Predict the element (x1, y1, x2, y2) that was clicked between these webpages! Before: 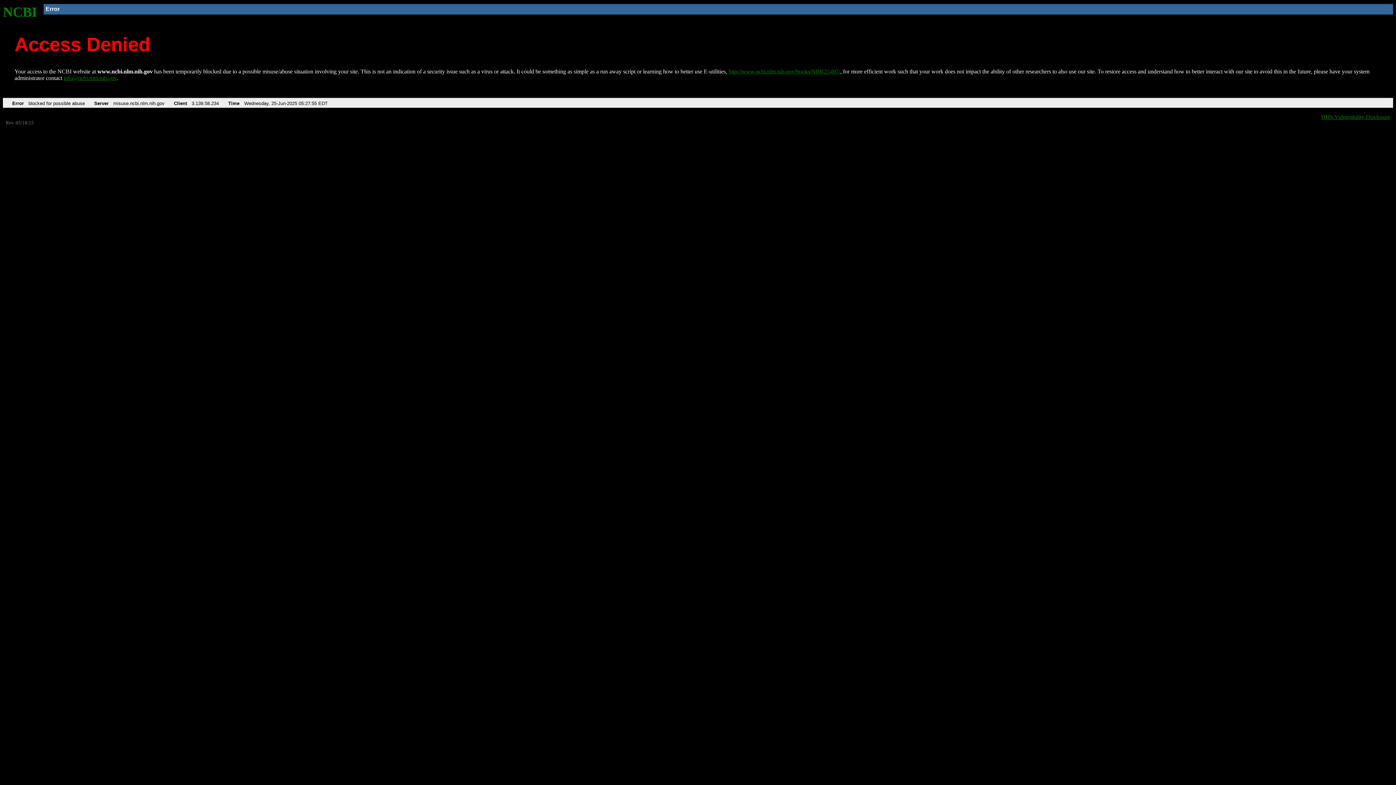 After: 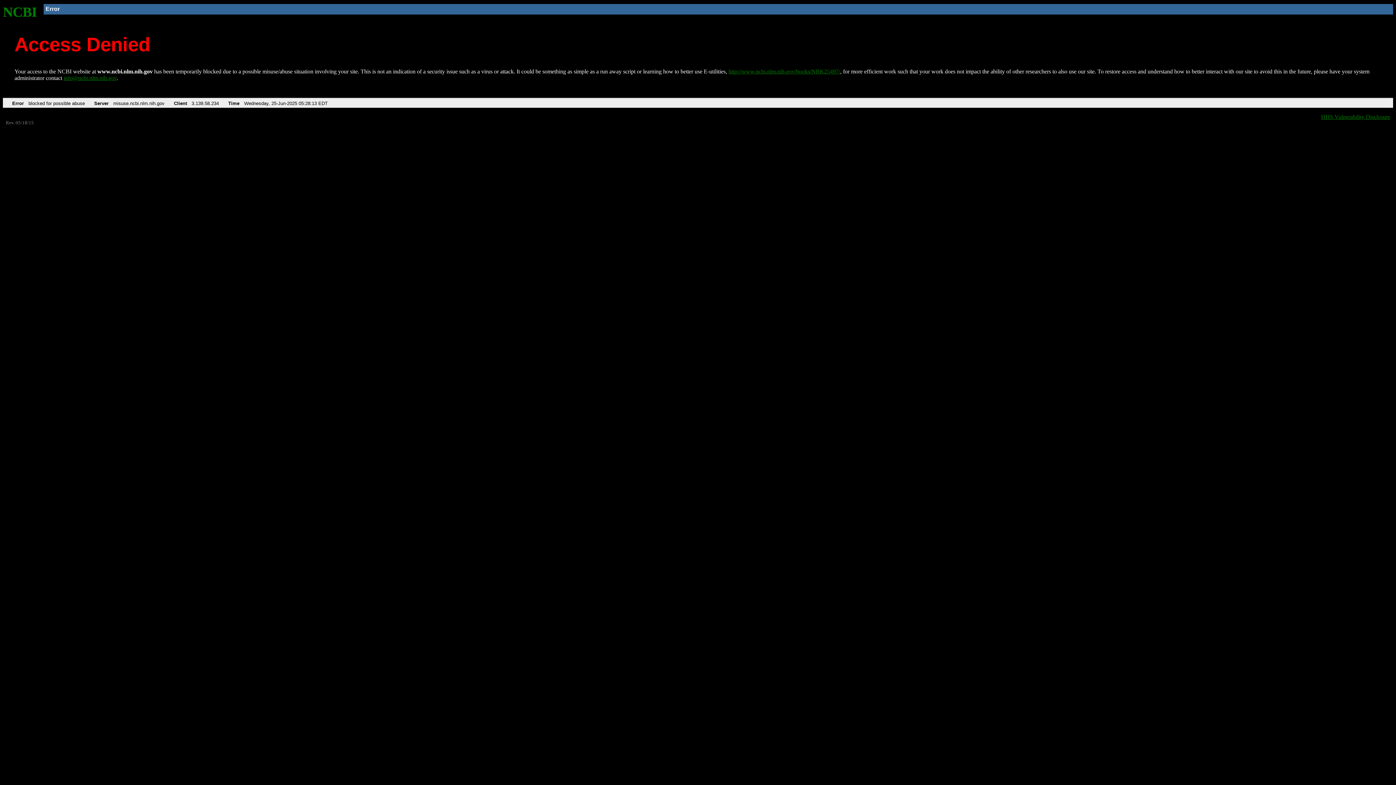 Action: bbox: (728, 68, 840, 74) label: http://www.ncbi.nlm.nih.gov/books/NBK25497/